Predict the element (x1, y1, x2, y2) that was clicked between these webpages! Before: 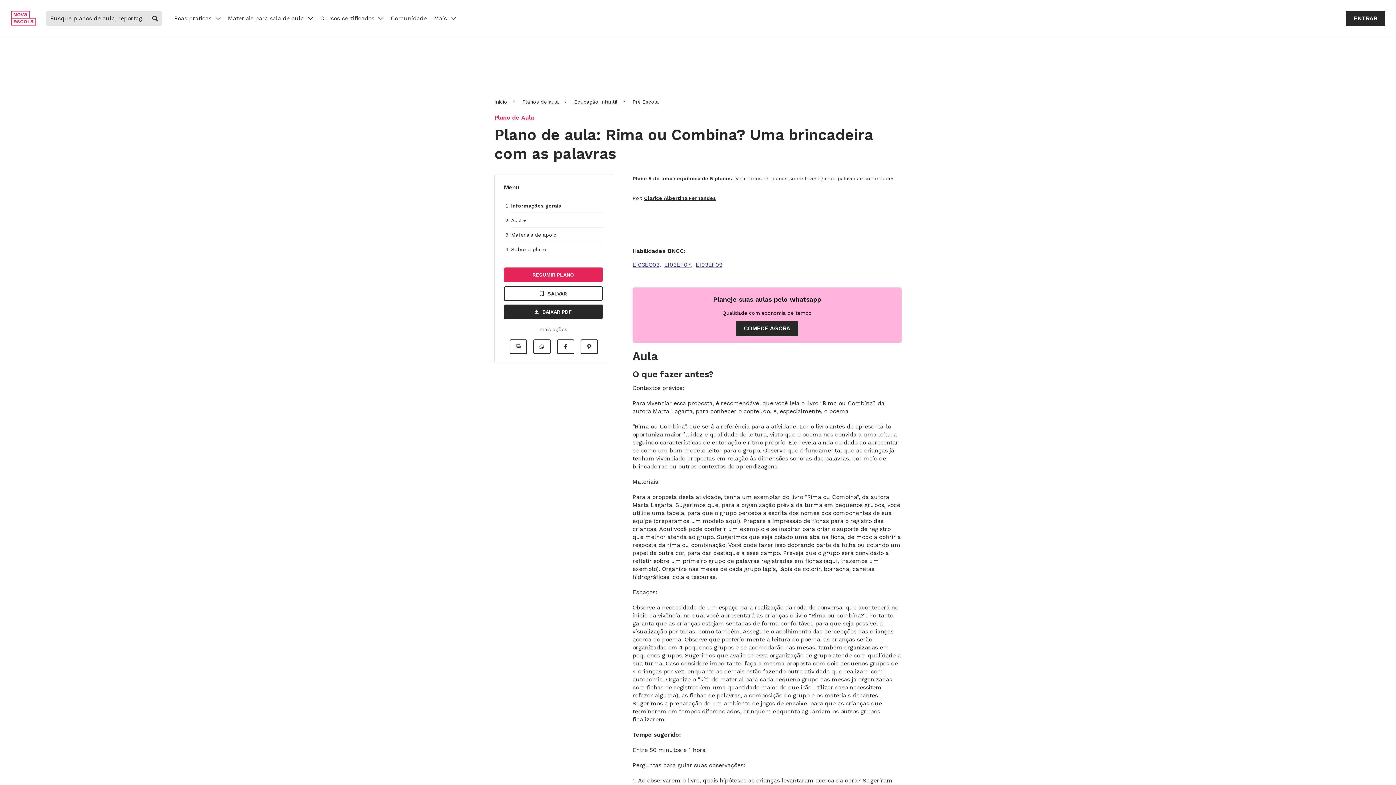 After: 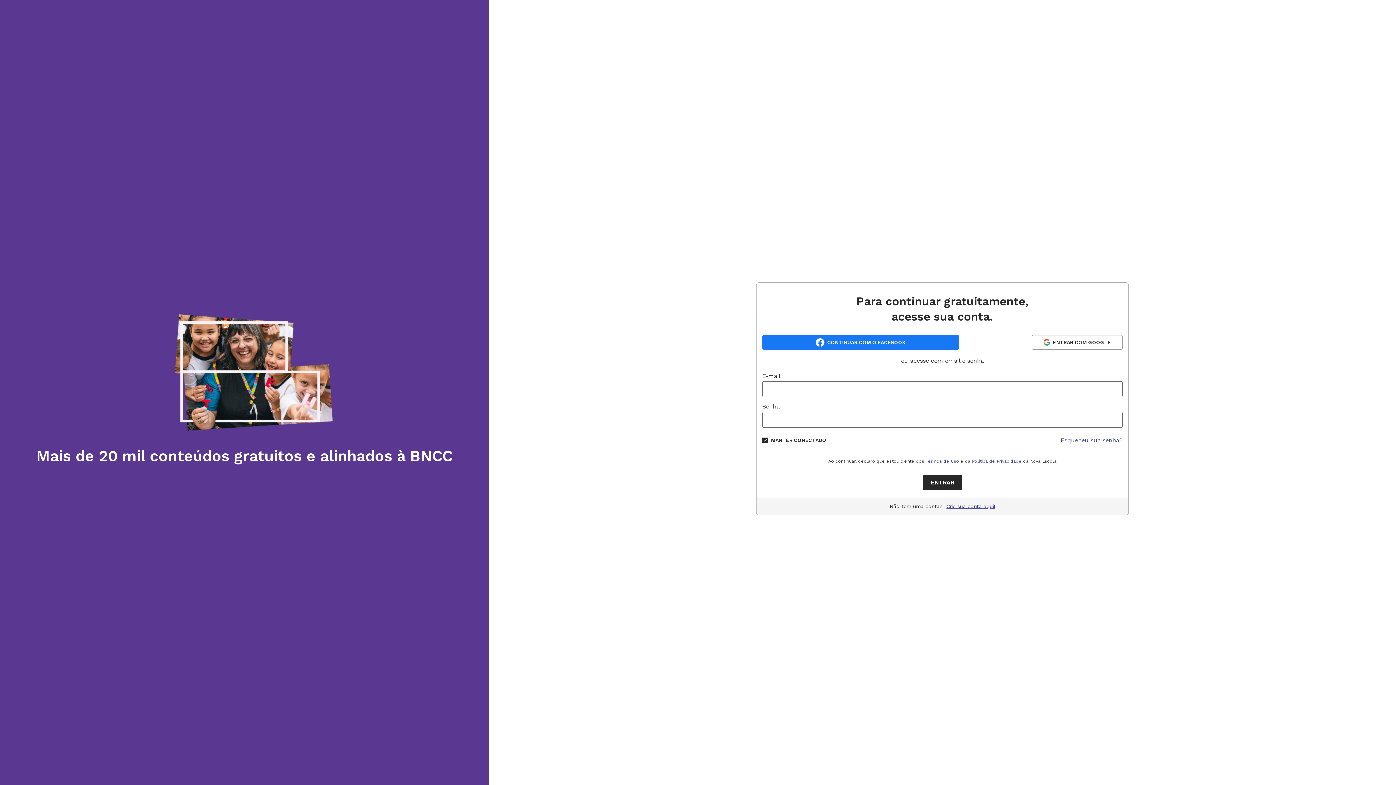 Action: bbox: (504, 286, 602, 301) label: SALVAR